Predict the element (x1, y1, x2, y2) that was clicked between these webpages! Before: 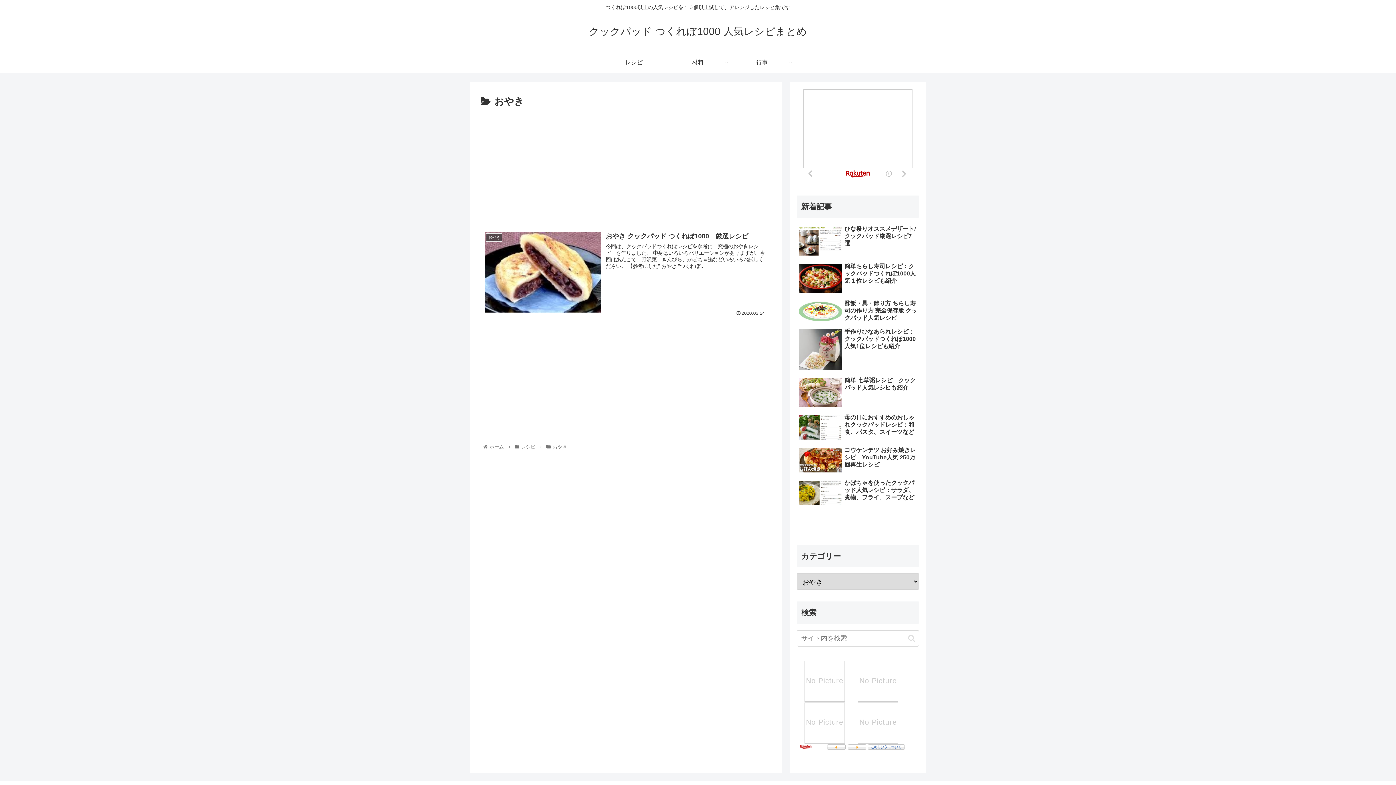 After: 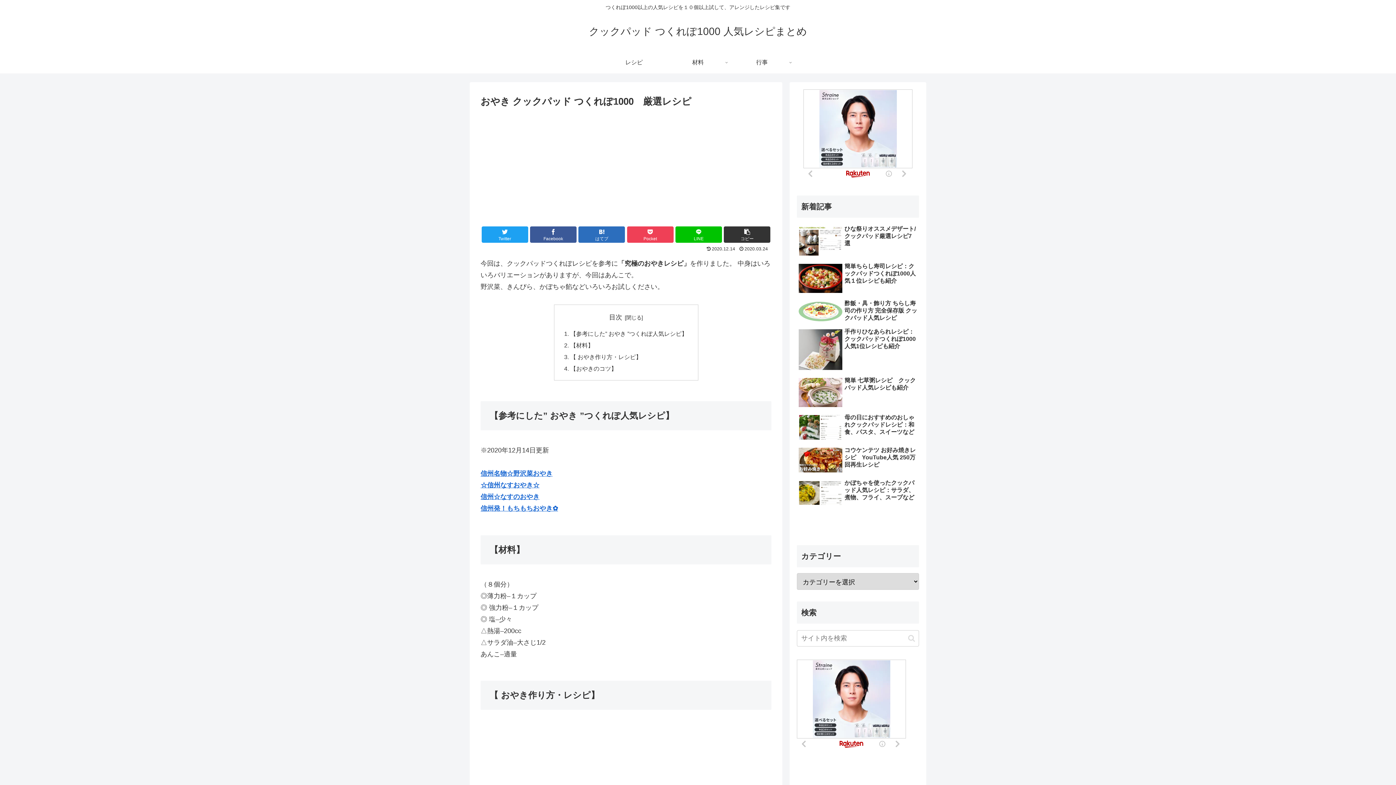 Action: bbox: (480, 226, 771, 320) label: おやき
おやき クックパッド つくれぽ1000　厳選レシピ
今回は、クックパッドつくれぽレシピを参考に「究極のおやきレシピ」を作りました。 中身はいろいろバリエーションがありますが、今回はあんこで。野沢菜、きんぴら、かぼちゃ餡などいろいろお試しください。 【参考にした” おやき ”つくれぽ...
2020.03.24